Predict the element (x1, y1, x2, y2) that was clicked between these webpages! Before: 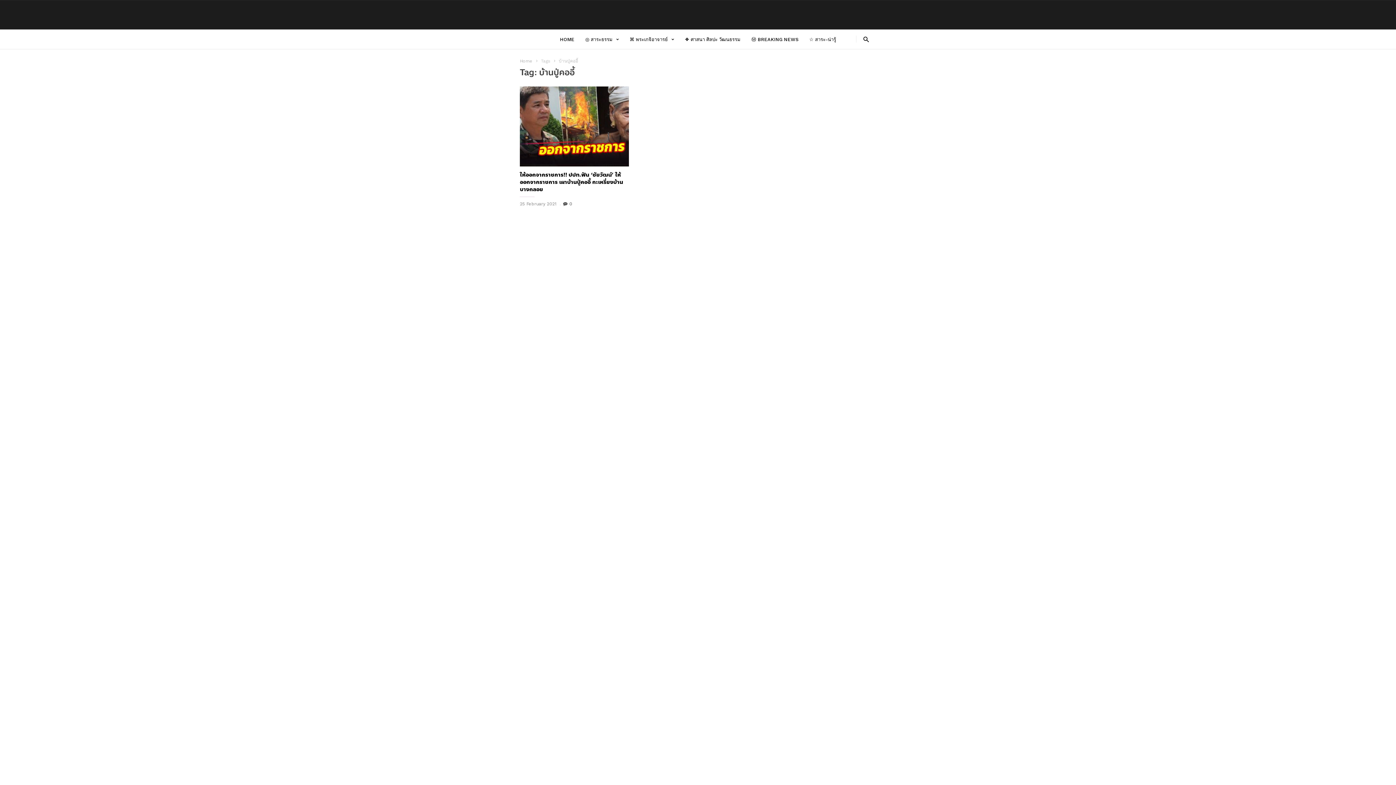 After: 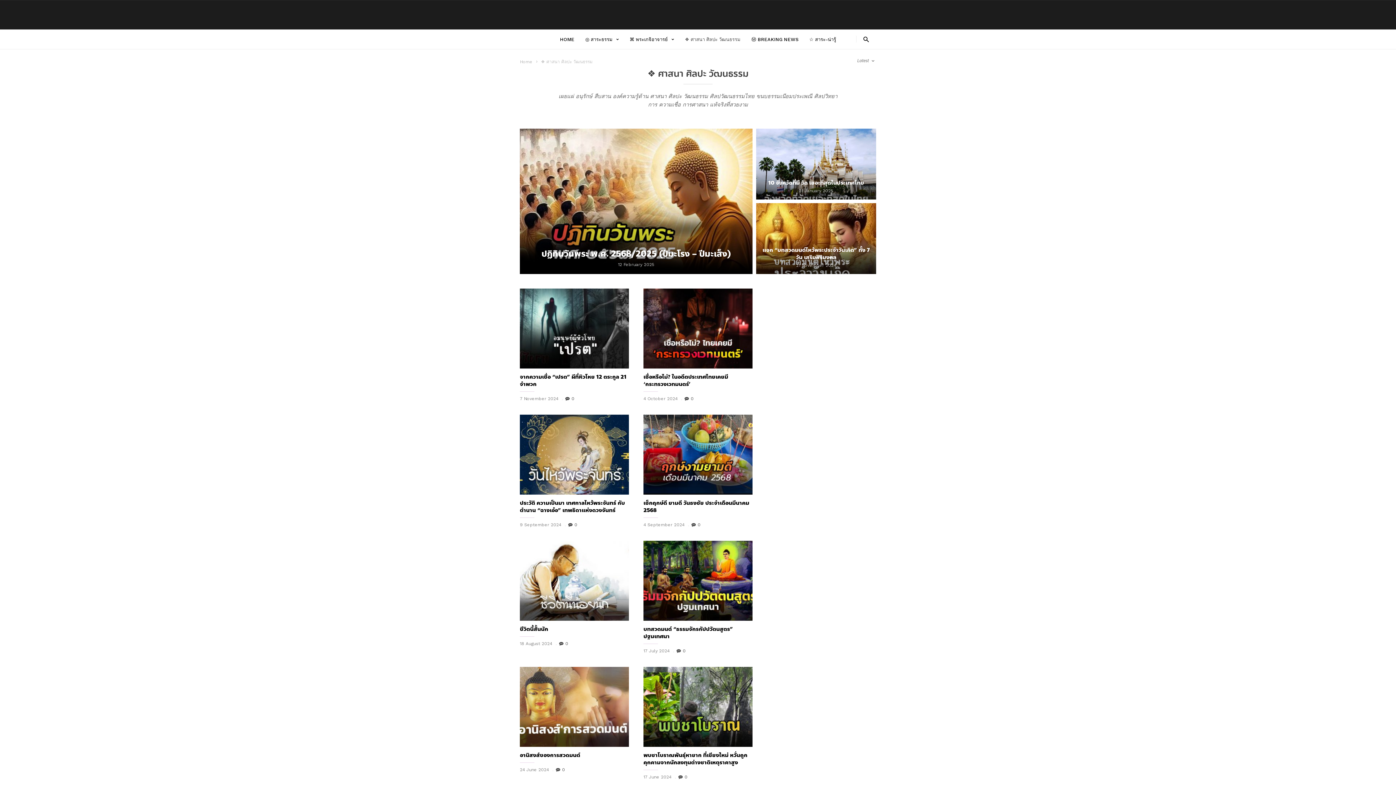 Action: bbox: (685, 29, 751, 49) label: ❖ ศาสนา ศิลปะ วัฒนธรรม